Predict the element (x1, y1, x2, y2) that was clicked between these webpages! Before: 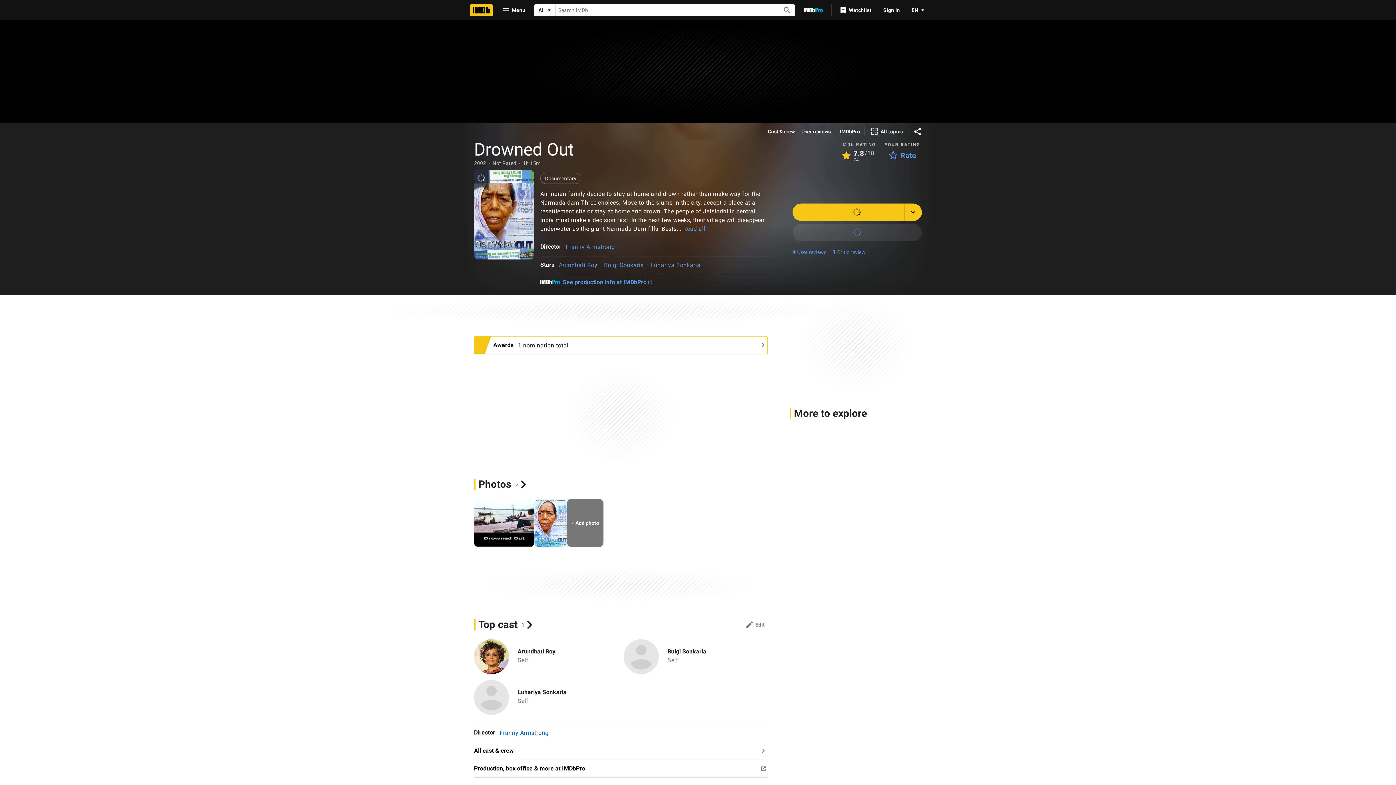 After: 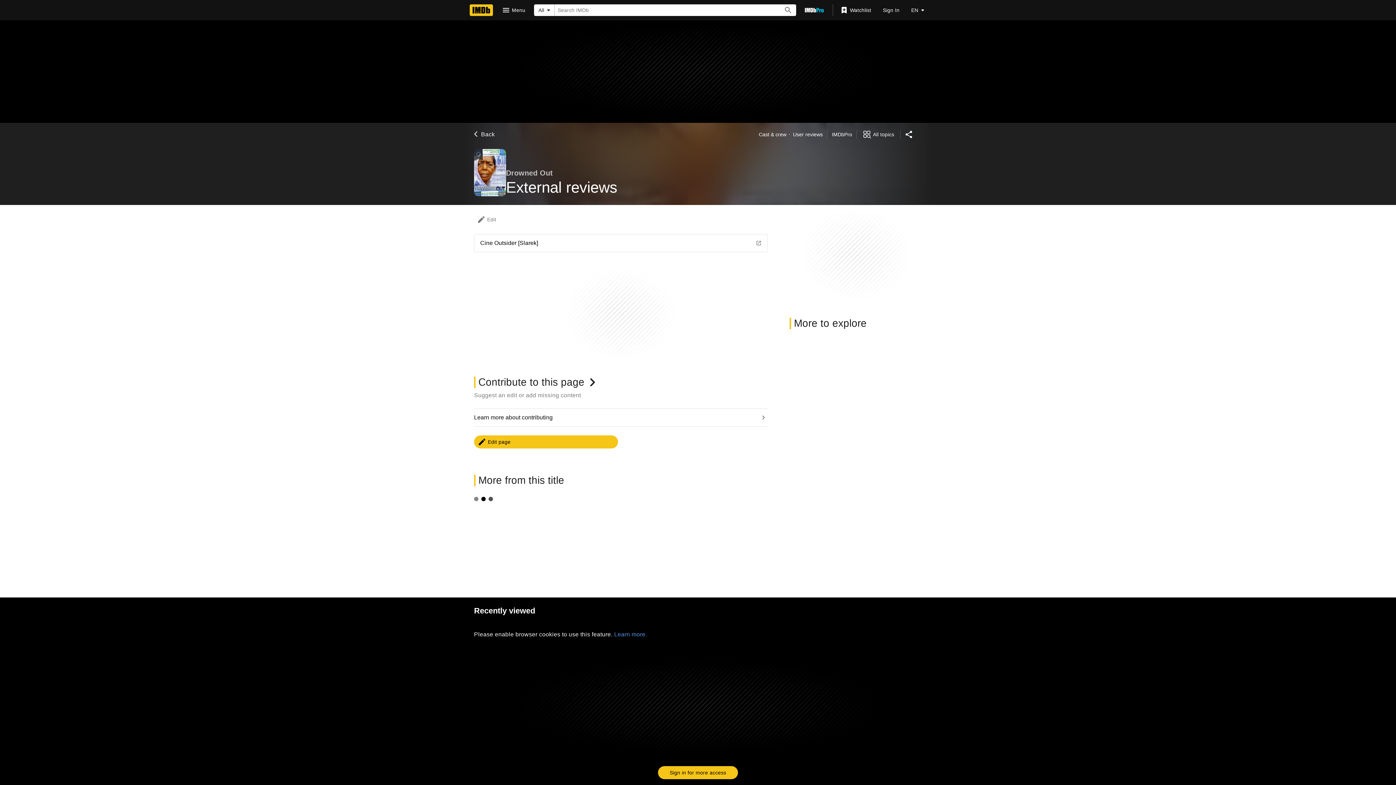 Action: bbox: (832, 245, 865, 258) label: 1
Critic review